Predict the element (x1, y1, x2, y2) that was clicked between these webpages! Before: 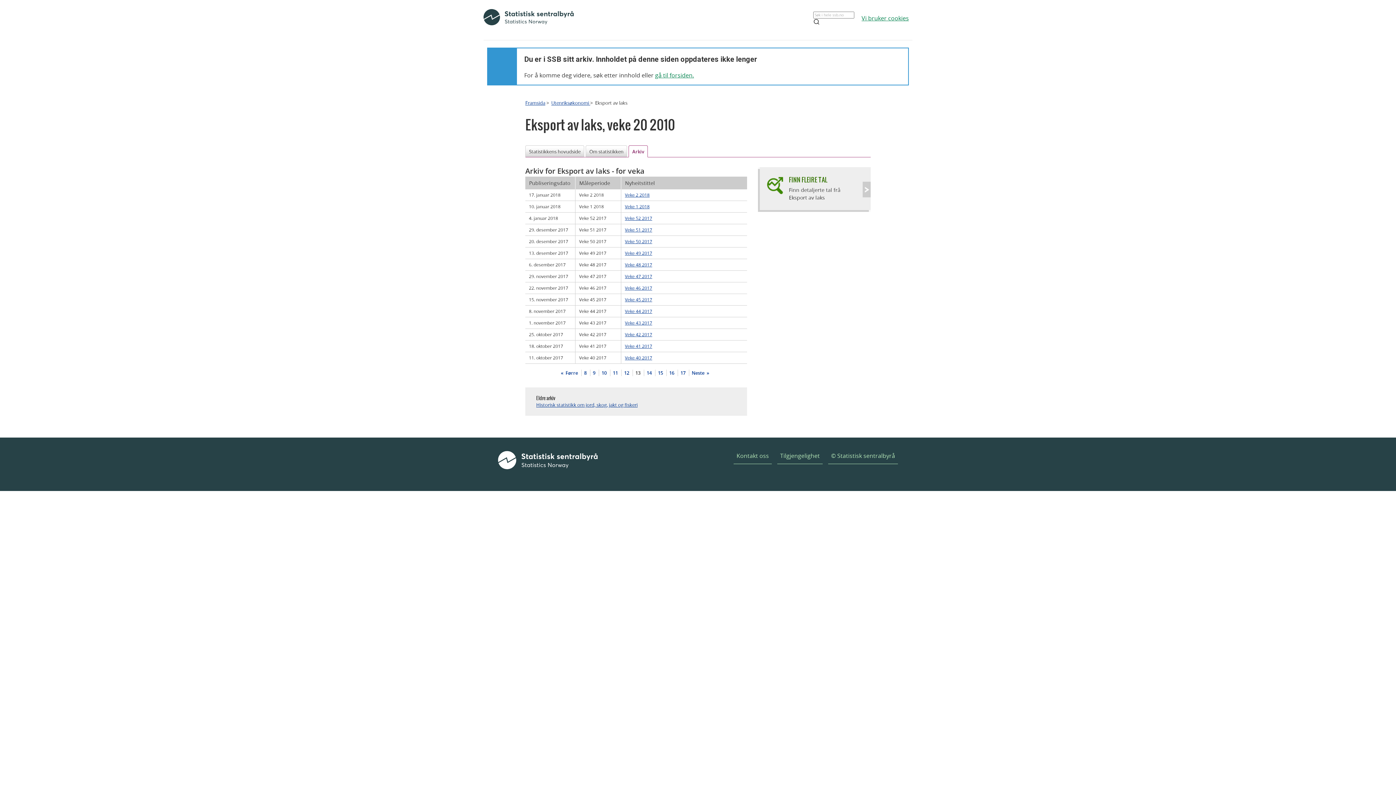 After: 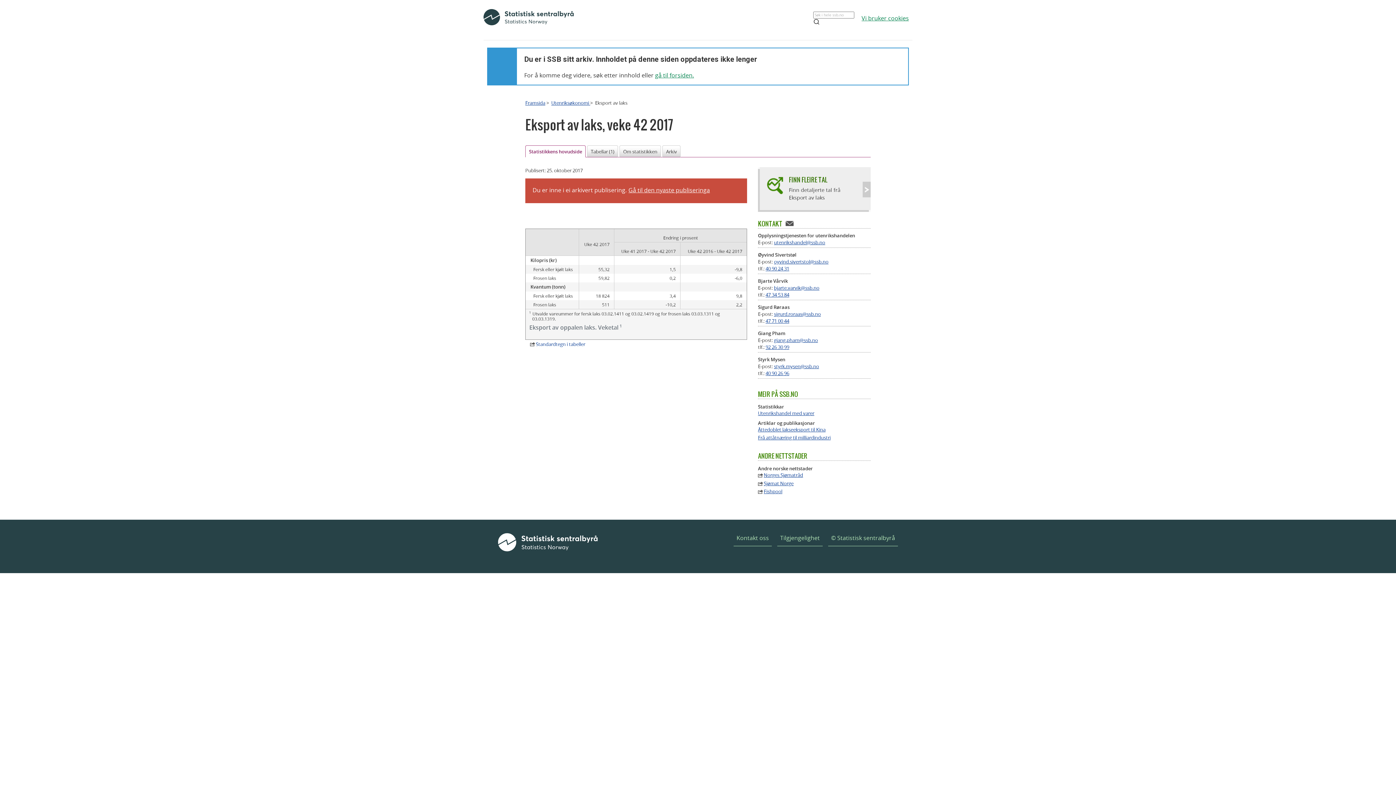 Action: bbox: (625, 331, 652, 337) label: Veke 42 2017